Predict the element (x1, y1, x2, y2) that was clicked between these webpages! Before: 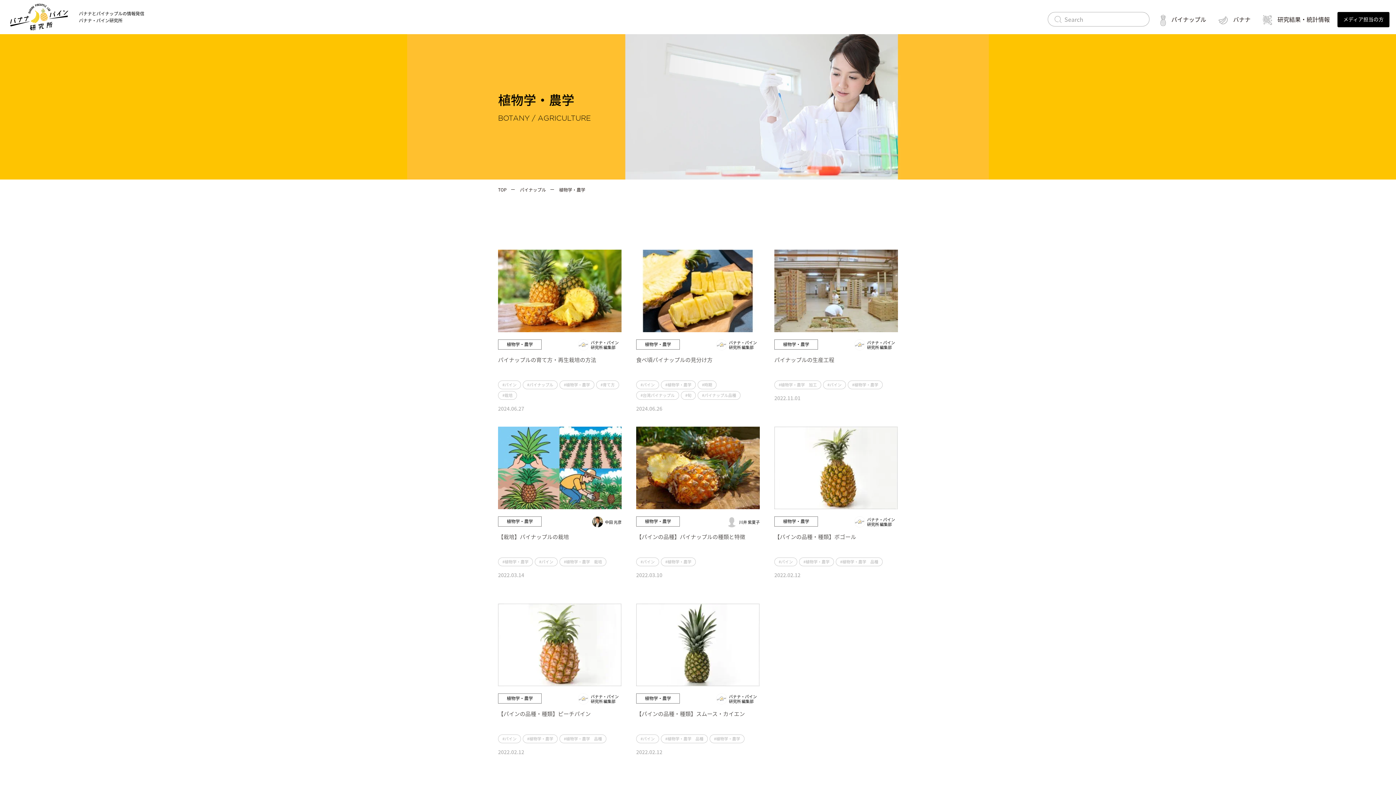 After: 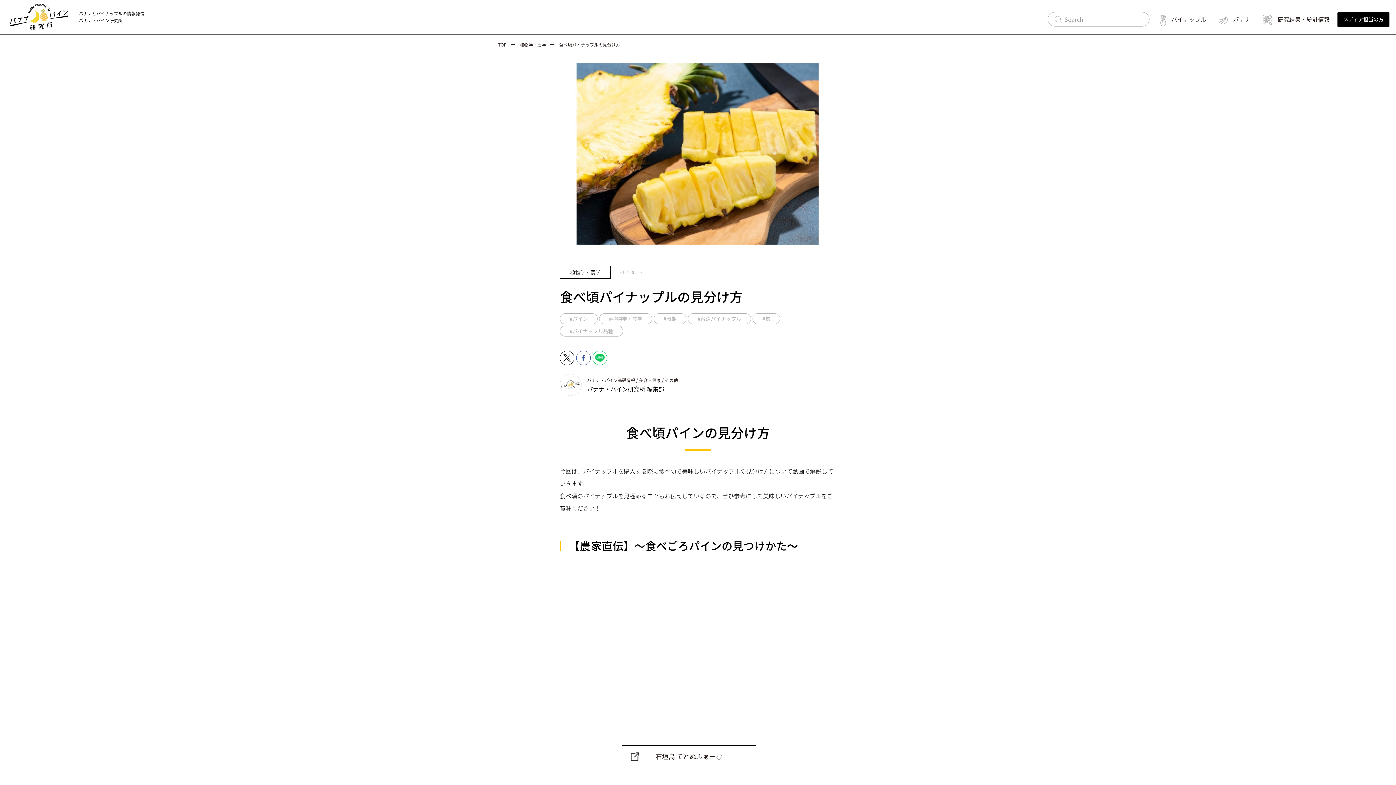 Action: label: 植物学・農学 bbox: (636, 339, 680, 355)